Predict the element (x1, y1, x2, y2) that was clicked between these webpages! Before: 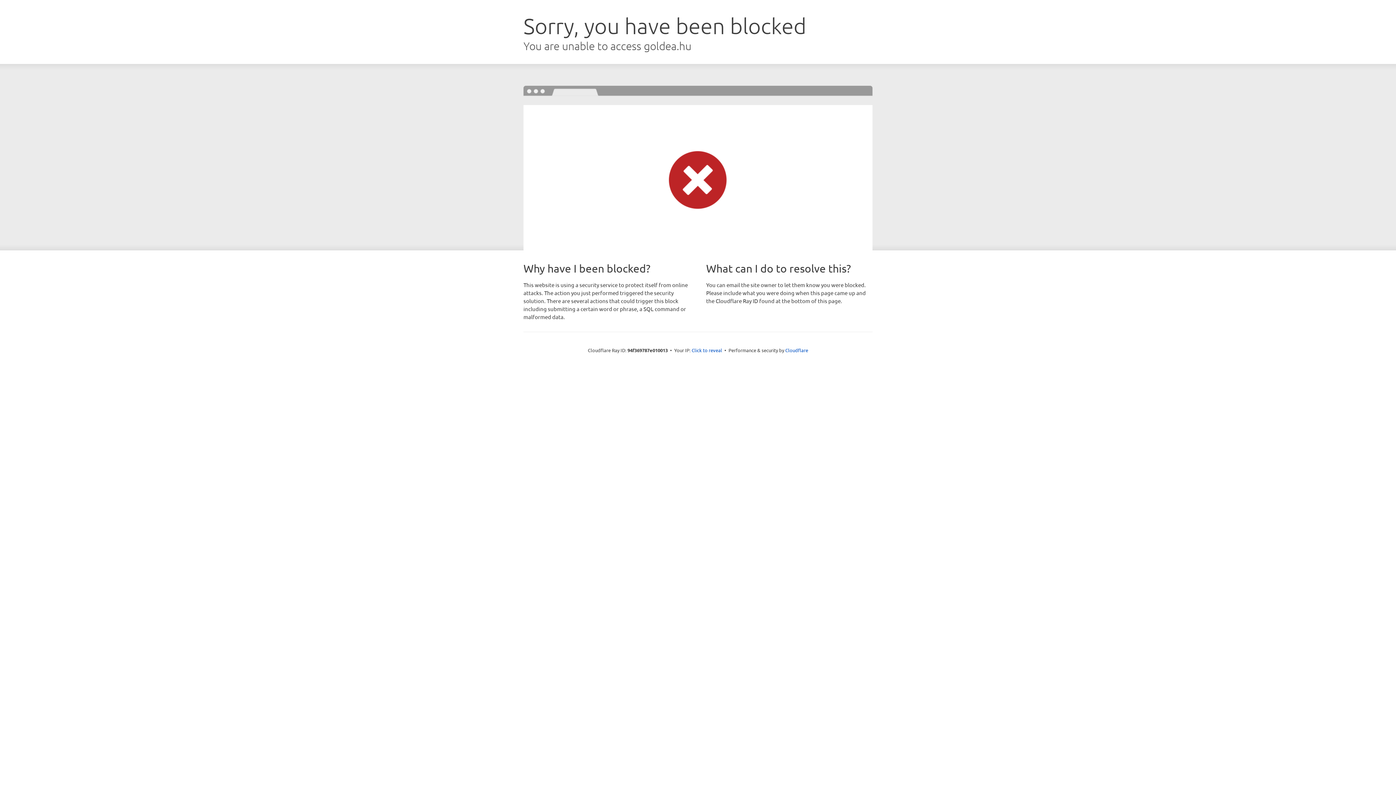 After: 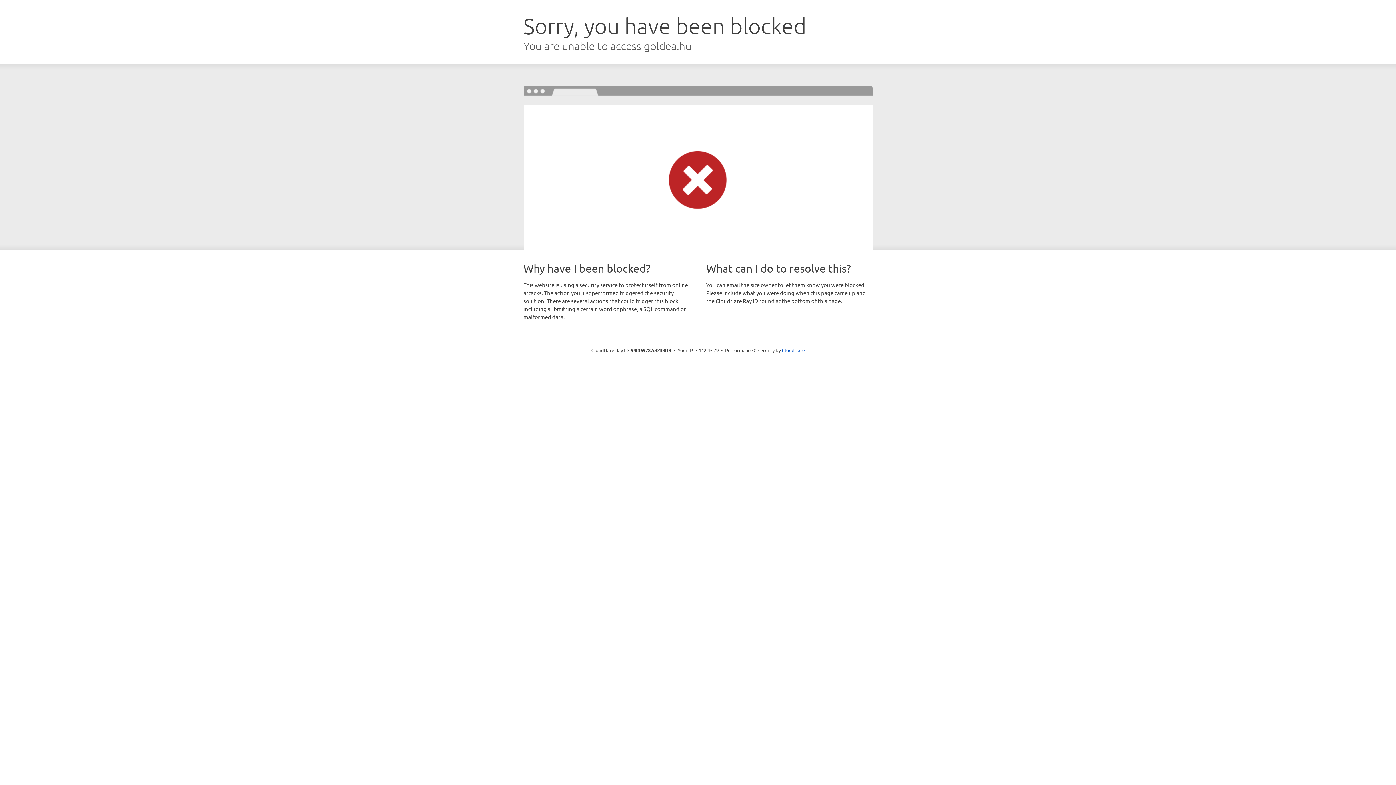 Action: bbox: (691, 346, 722, 353) label: Click to reveal